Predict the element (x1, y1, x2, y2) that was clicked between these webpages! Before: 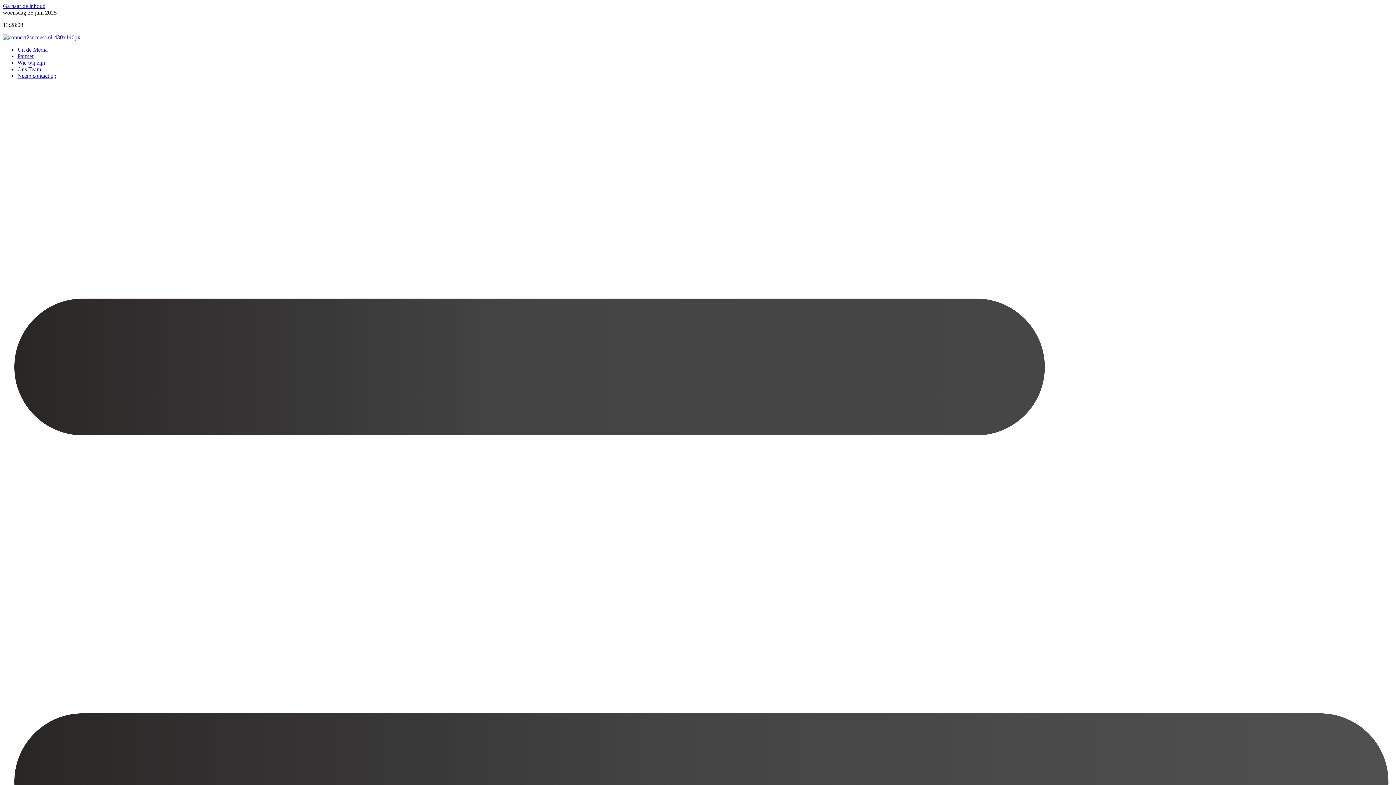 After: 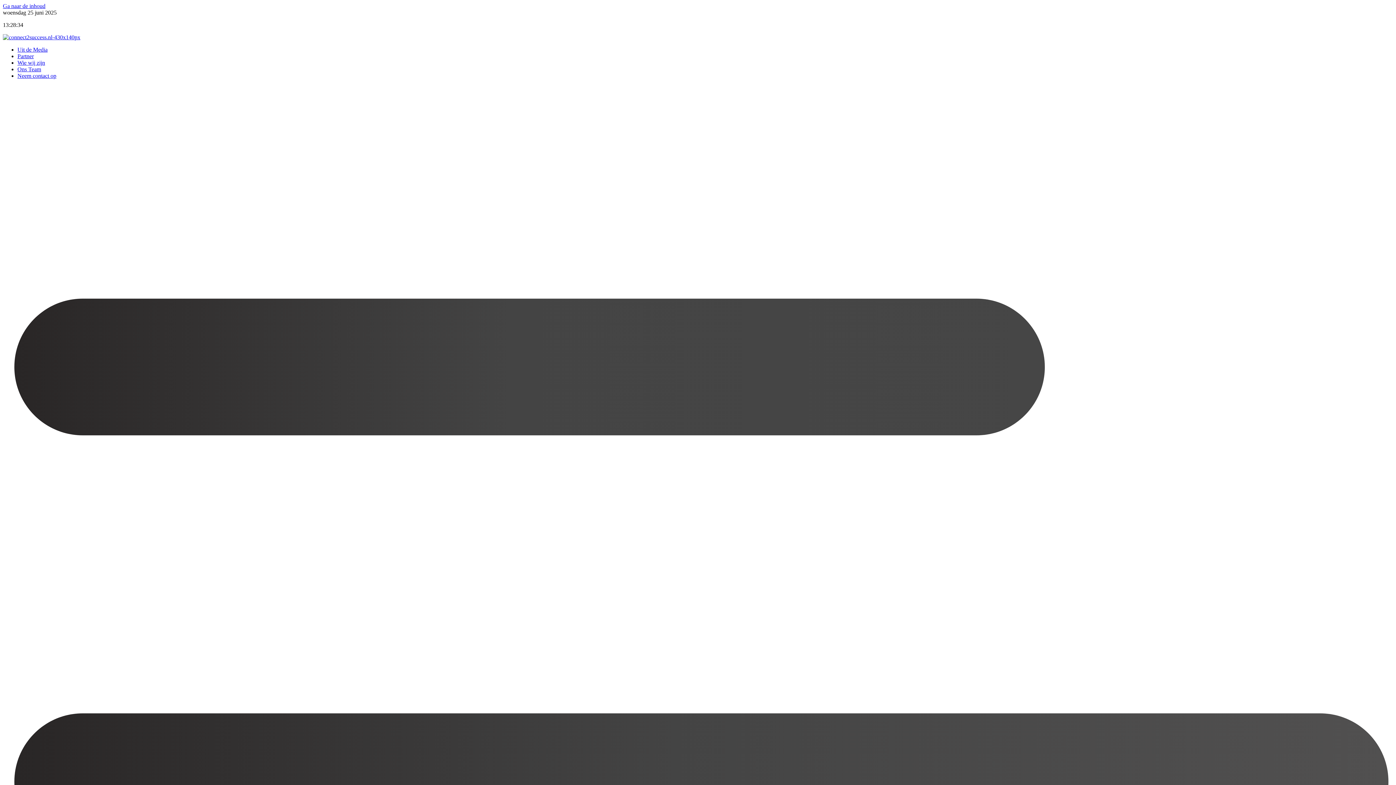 Action: bbox: (2, 2, 45, 9) label: Ga naar de inhoud